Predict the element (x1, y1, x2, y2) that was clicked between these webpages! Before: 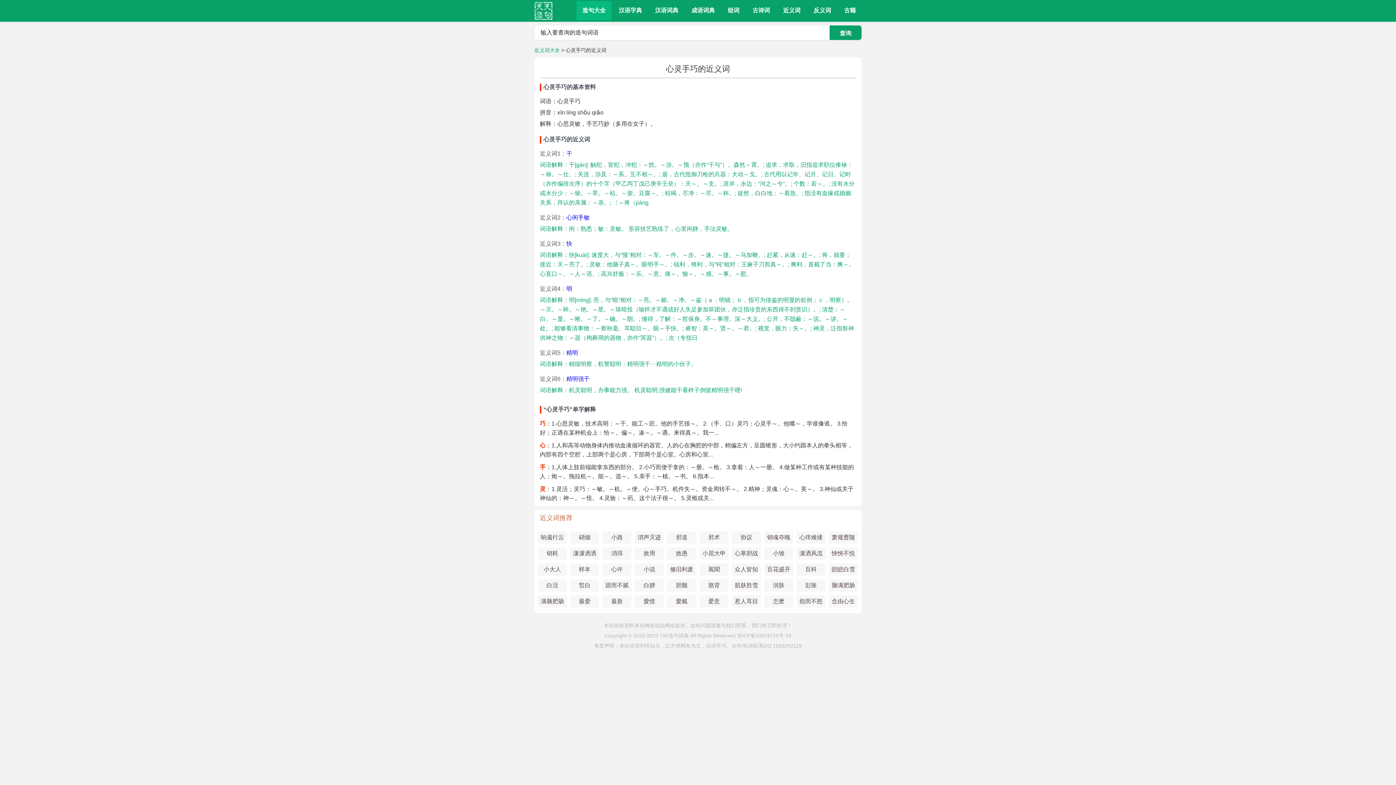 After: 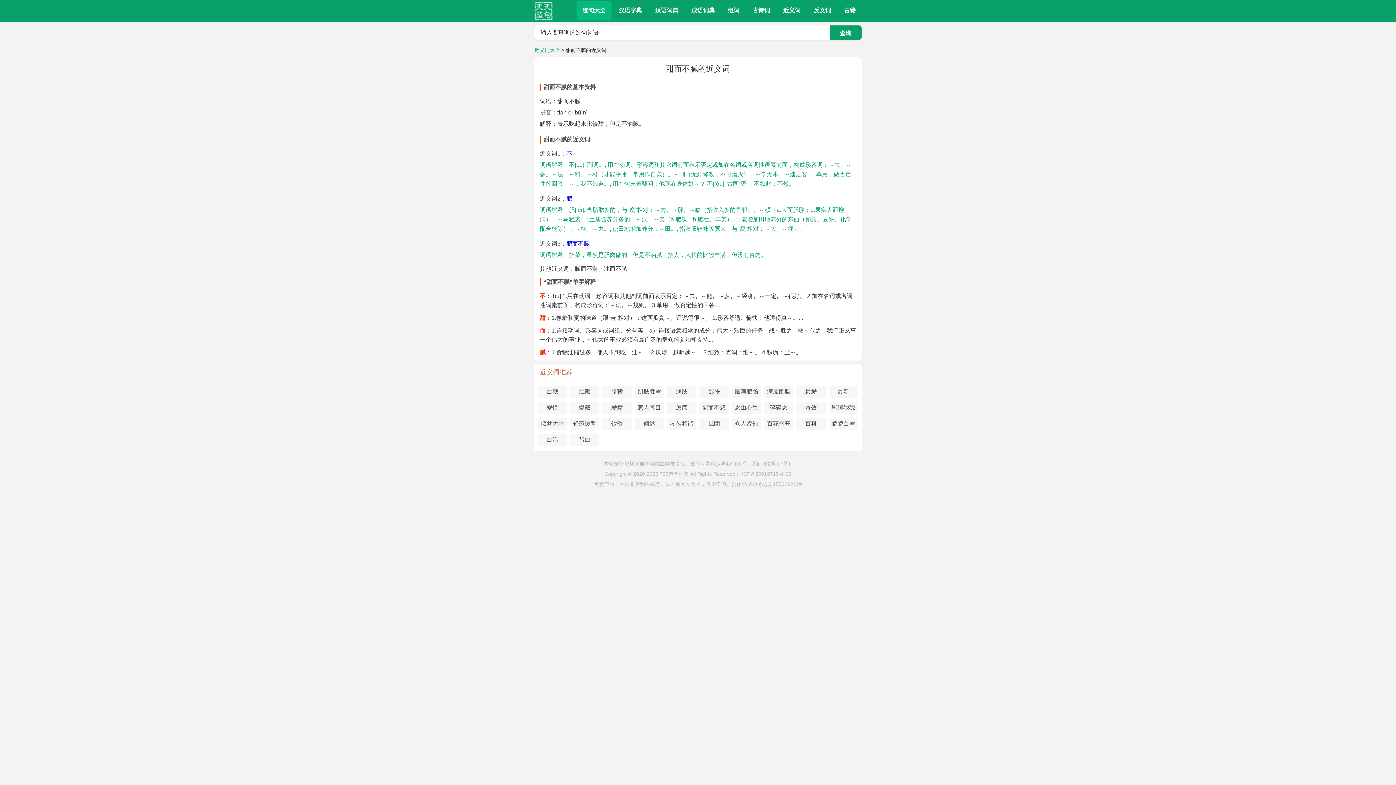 Action: bbox: (605, 582, 628, 588) label: 甜而不腻